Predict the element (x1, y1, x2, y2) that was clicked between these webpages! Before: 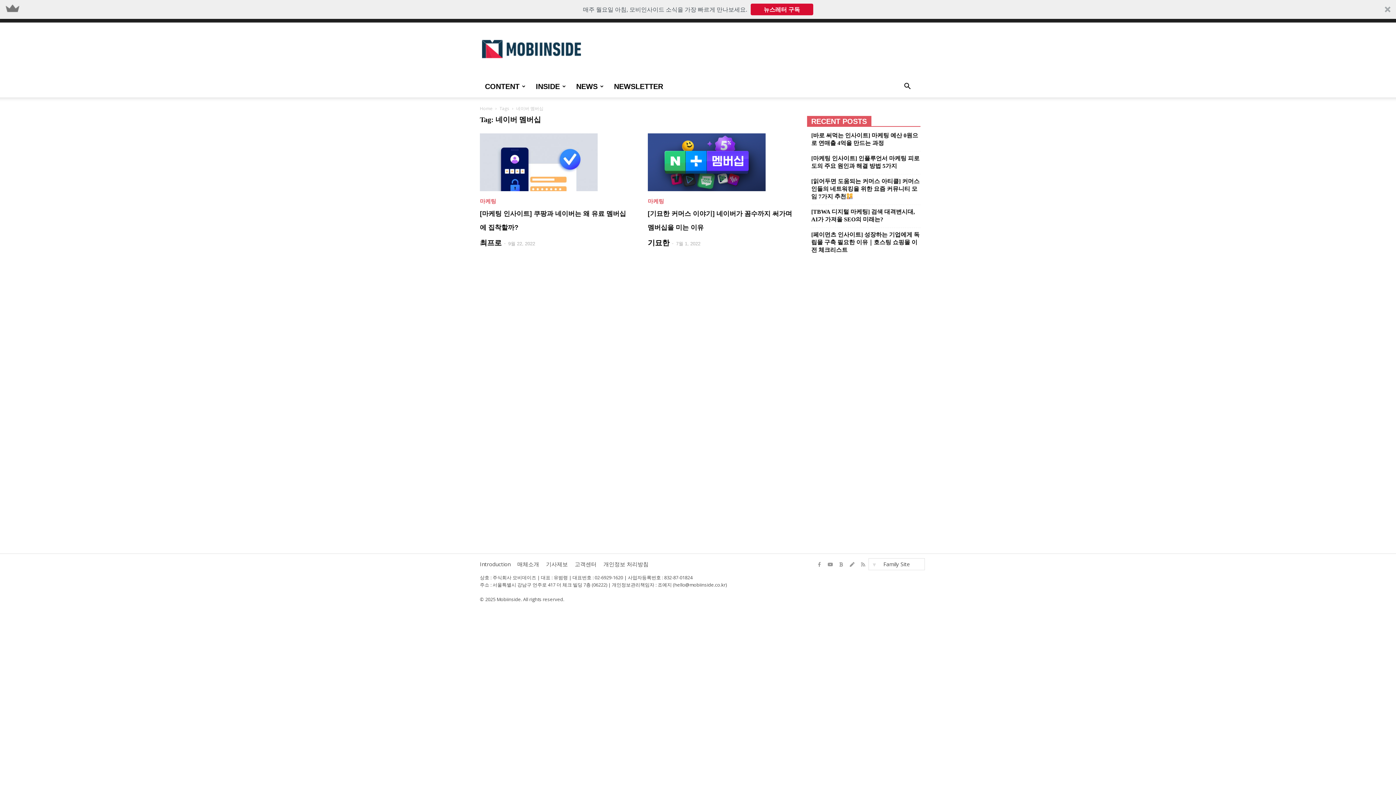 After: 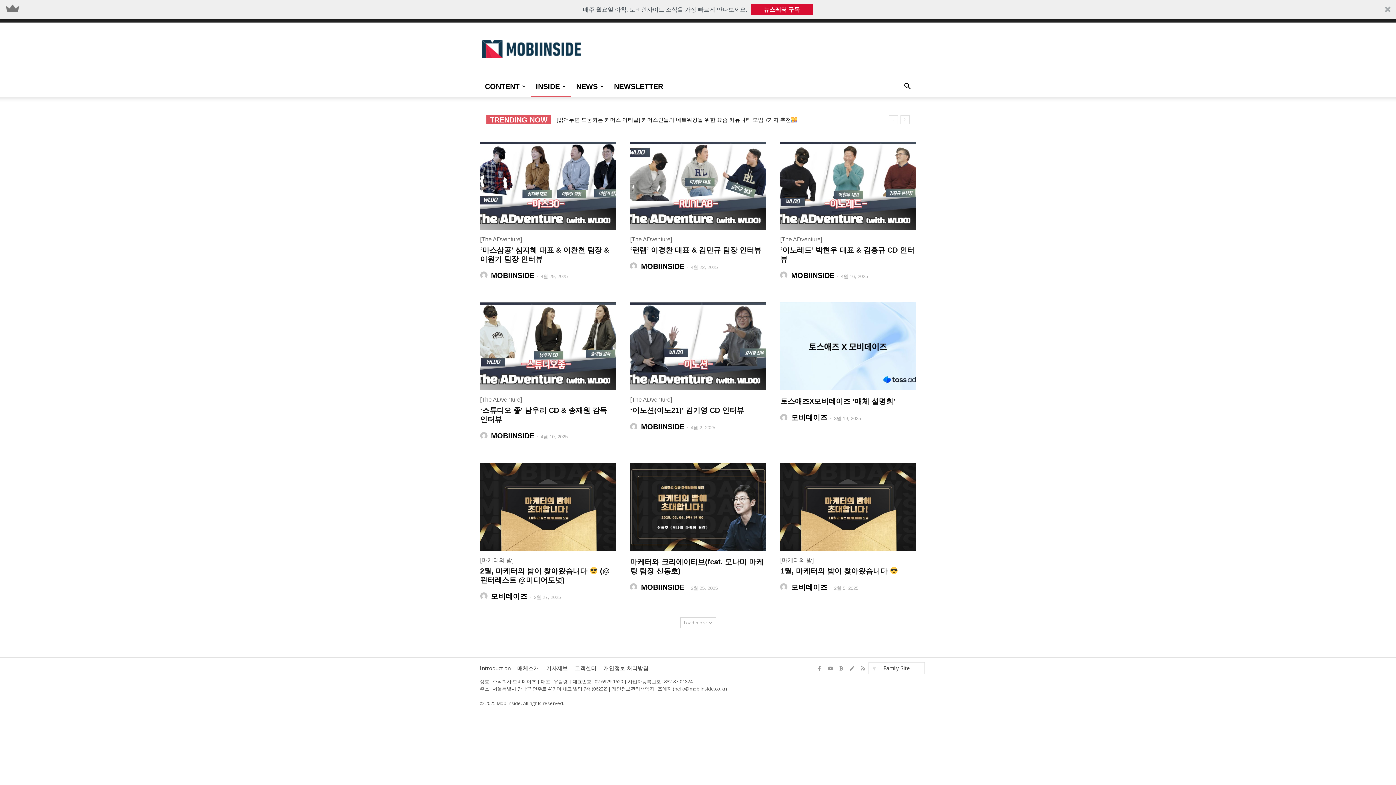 Action: label: INSIDE bbox: (530, 75, 571, 97)